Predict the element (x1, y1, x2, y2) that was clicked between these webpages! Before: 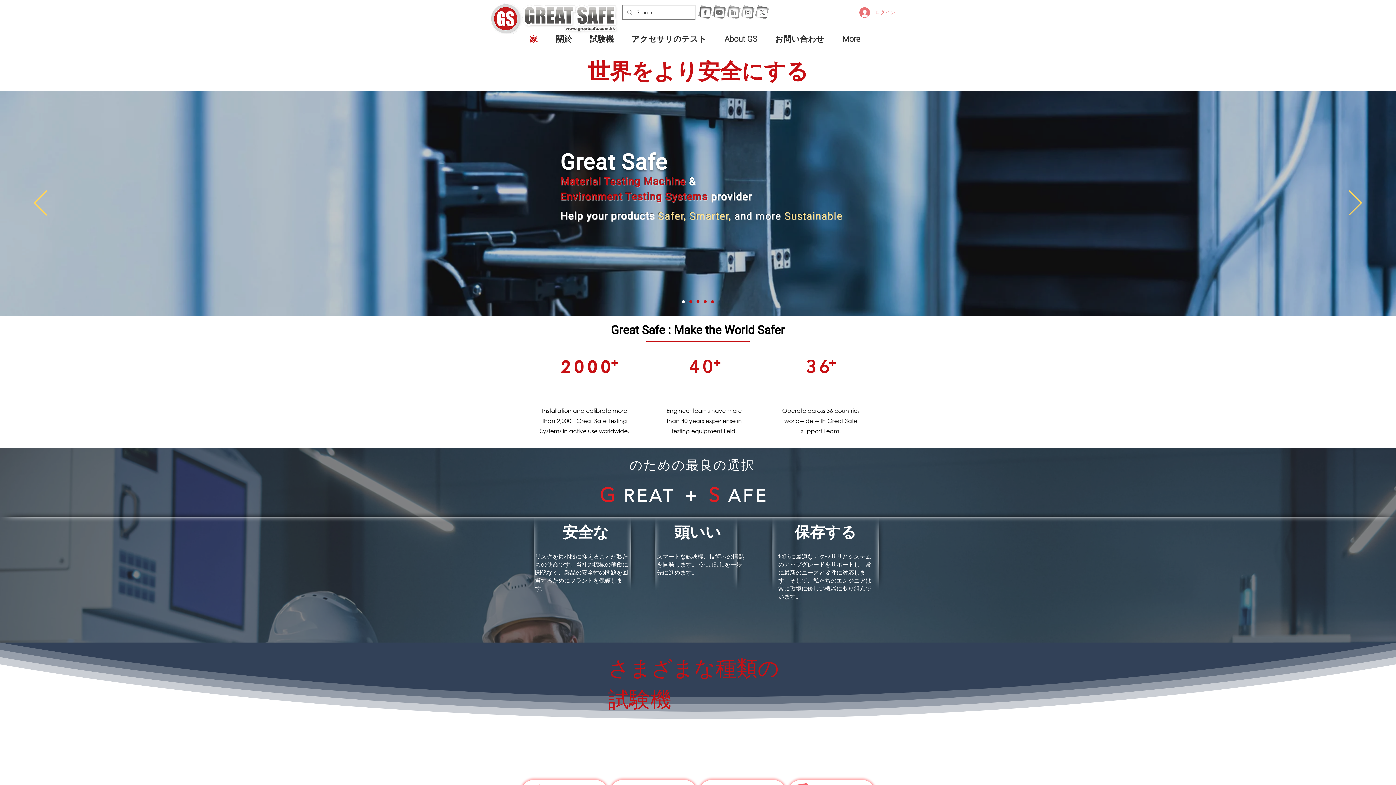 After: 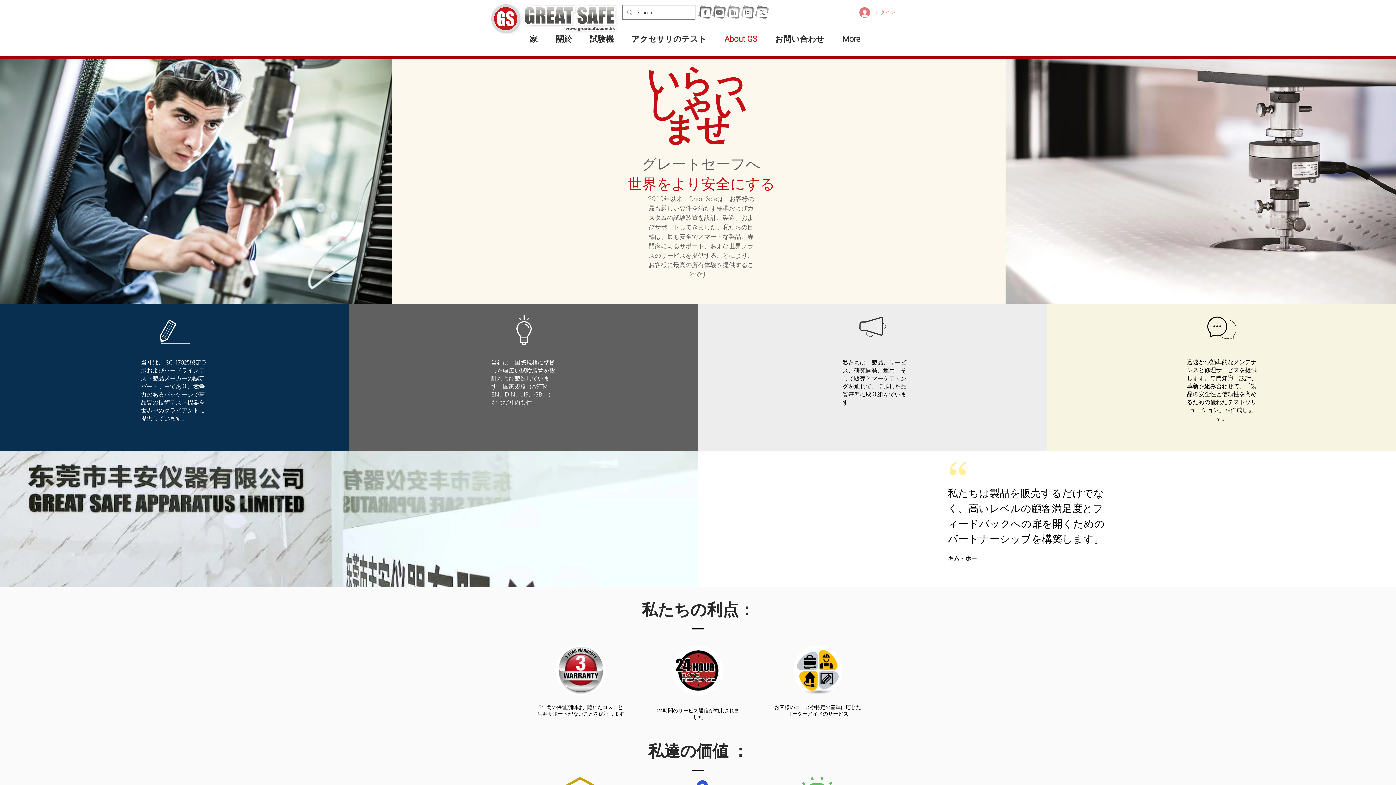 Action: bbox: (719, 33, 769, 44) label: About GS